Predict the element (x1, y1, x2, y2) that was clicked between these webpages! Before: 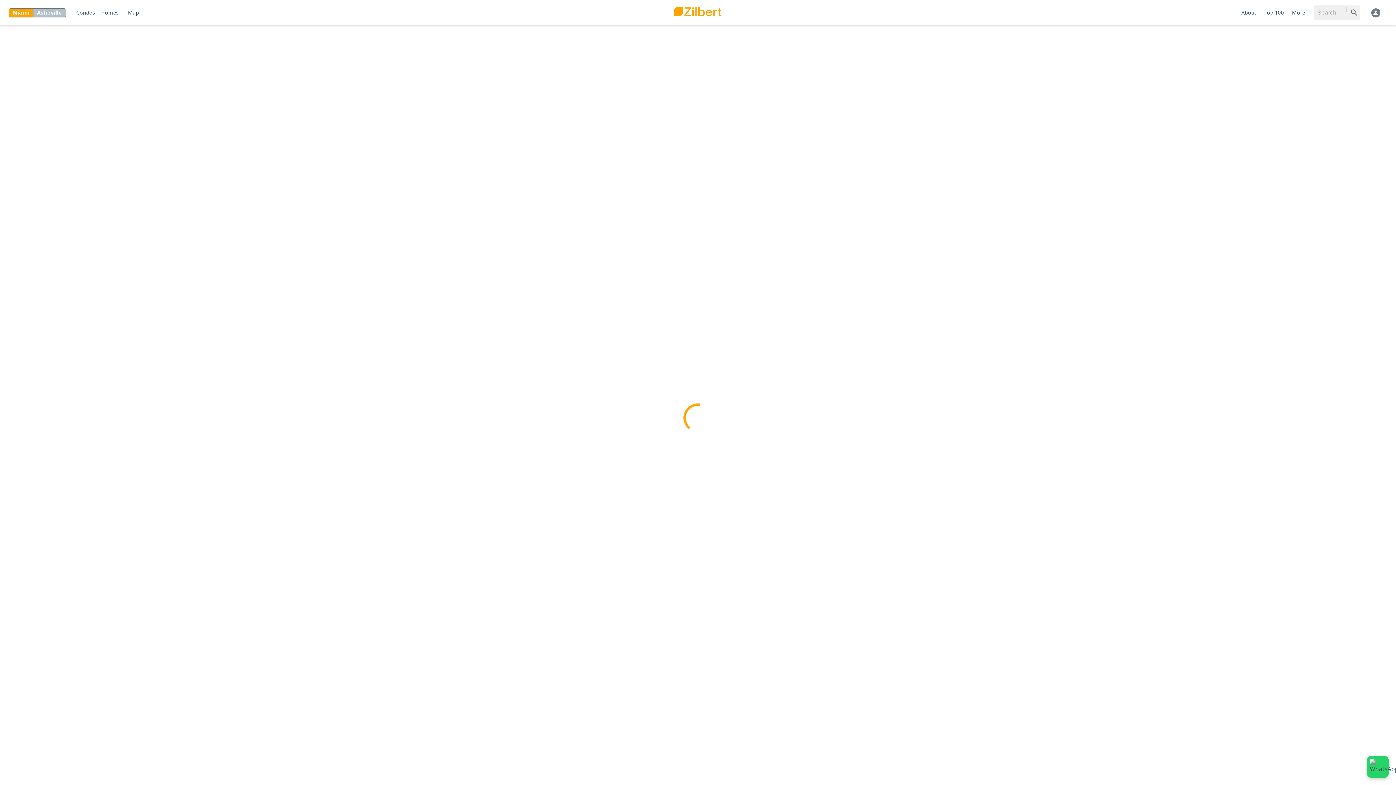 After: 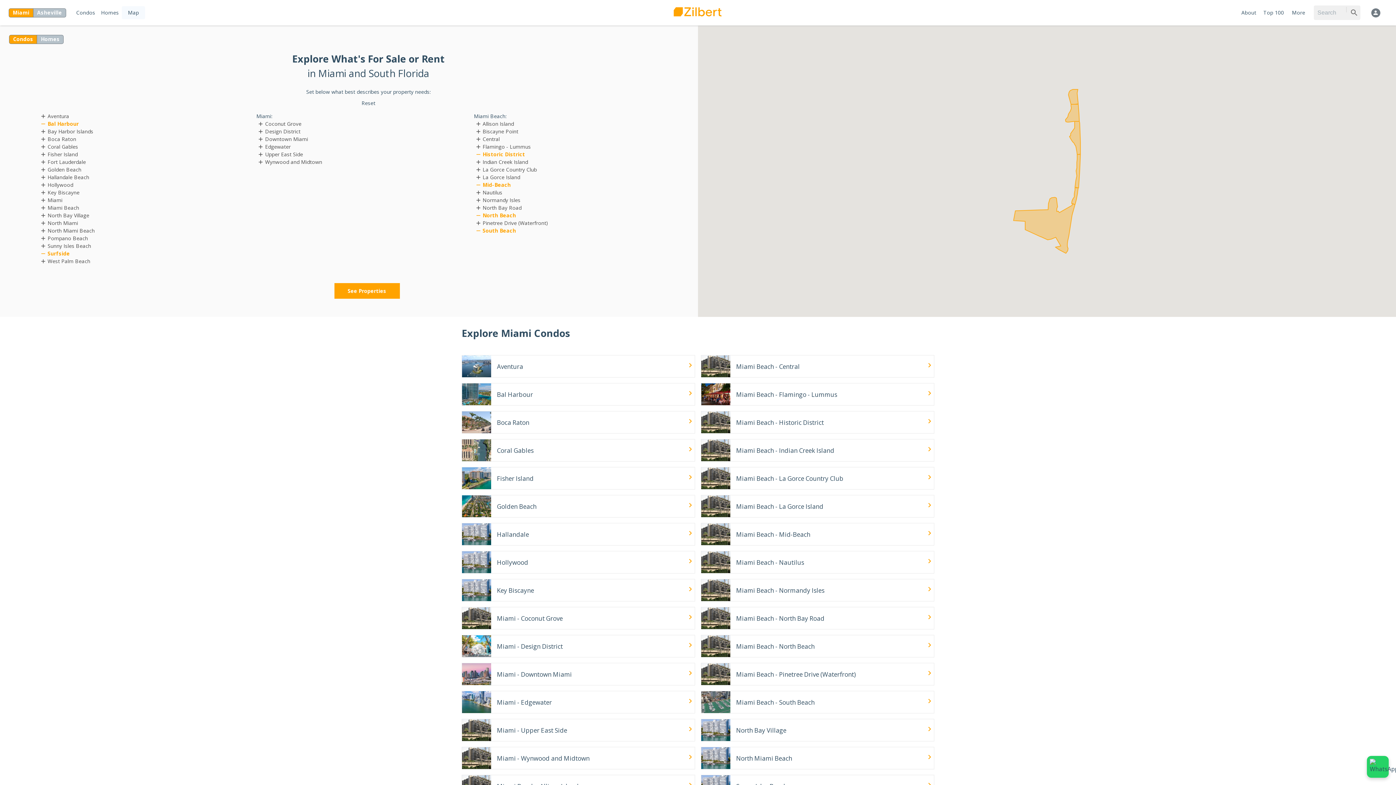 Action: bbox: (121, 6, 145, 19) label: Map